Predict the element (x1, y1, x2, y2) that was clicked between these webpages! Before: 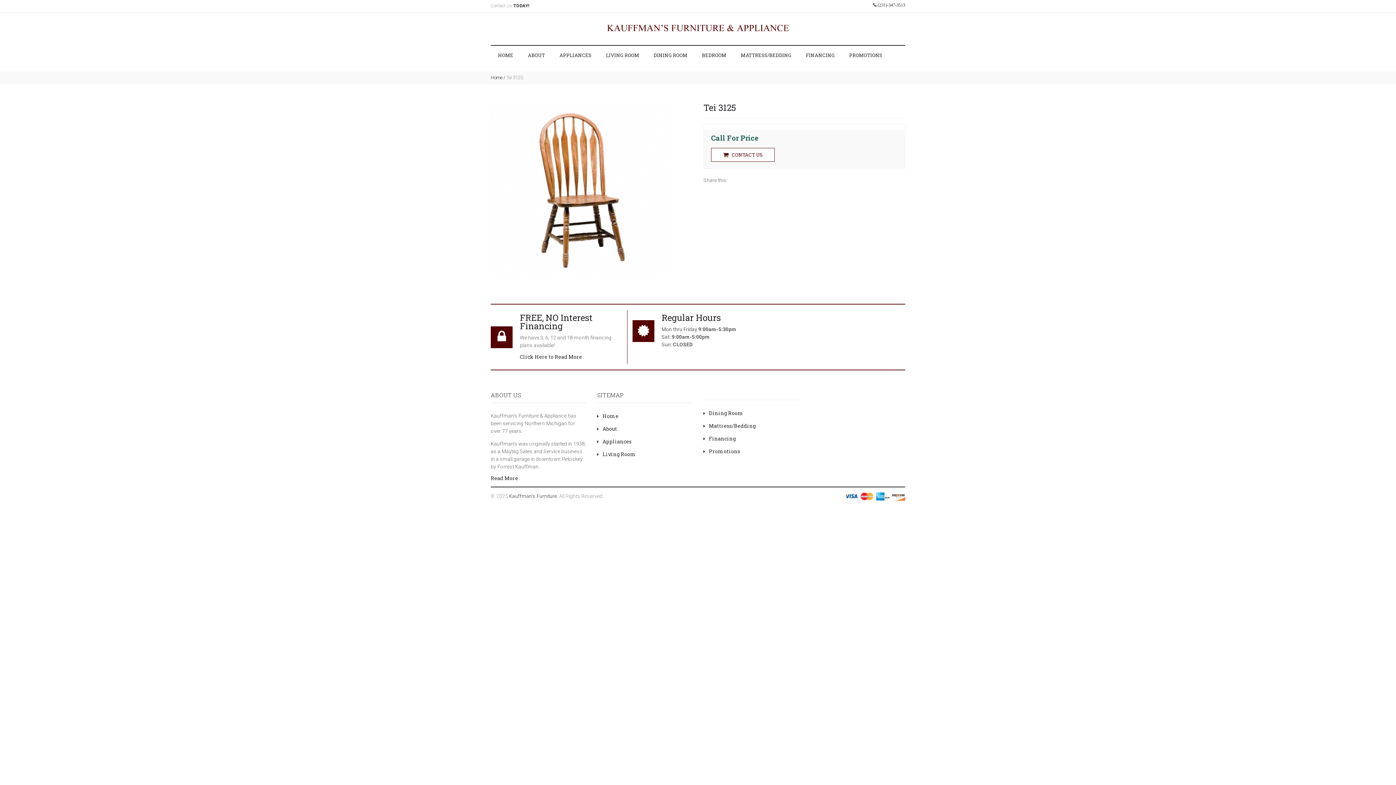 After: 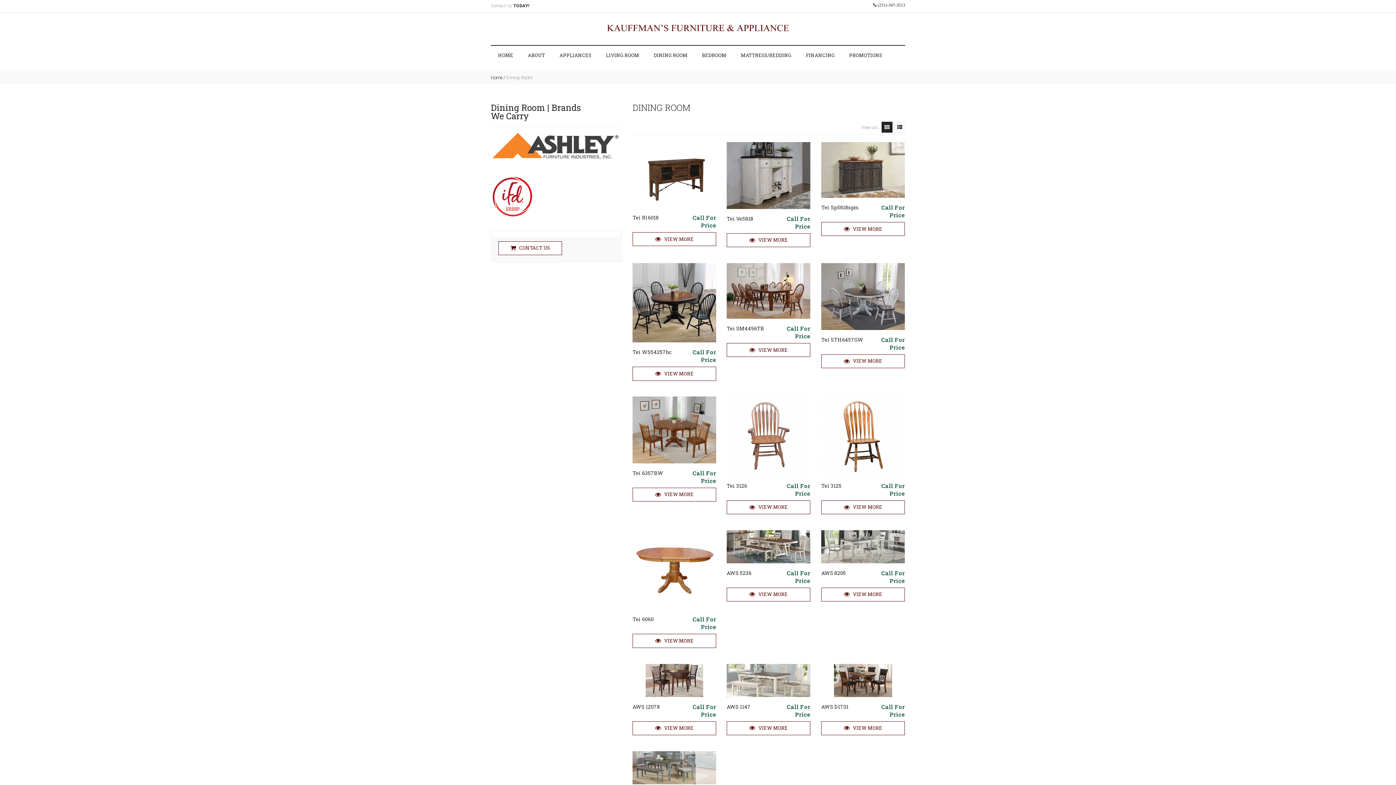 Action: label: Dining Room bbox: (703, 409, 743, 417)